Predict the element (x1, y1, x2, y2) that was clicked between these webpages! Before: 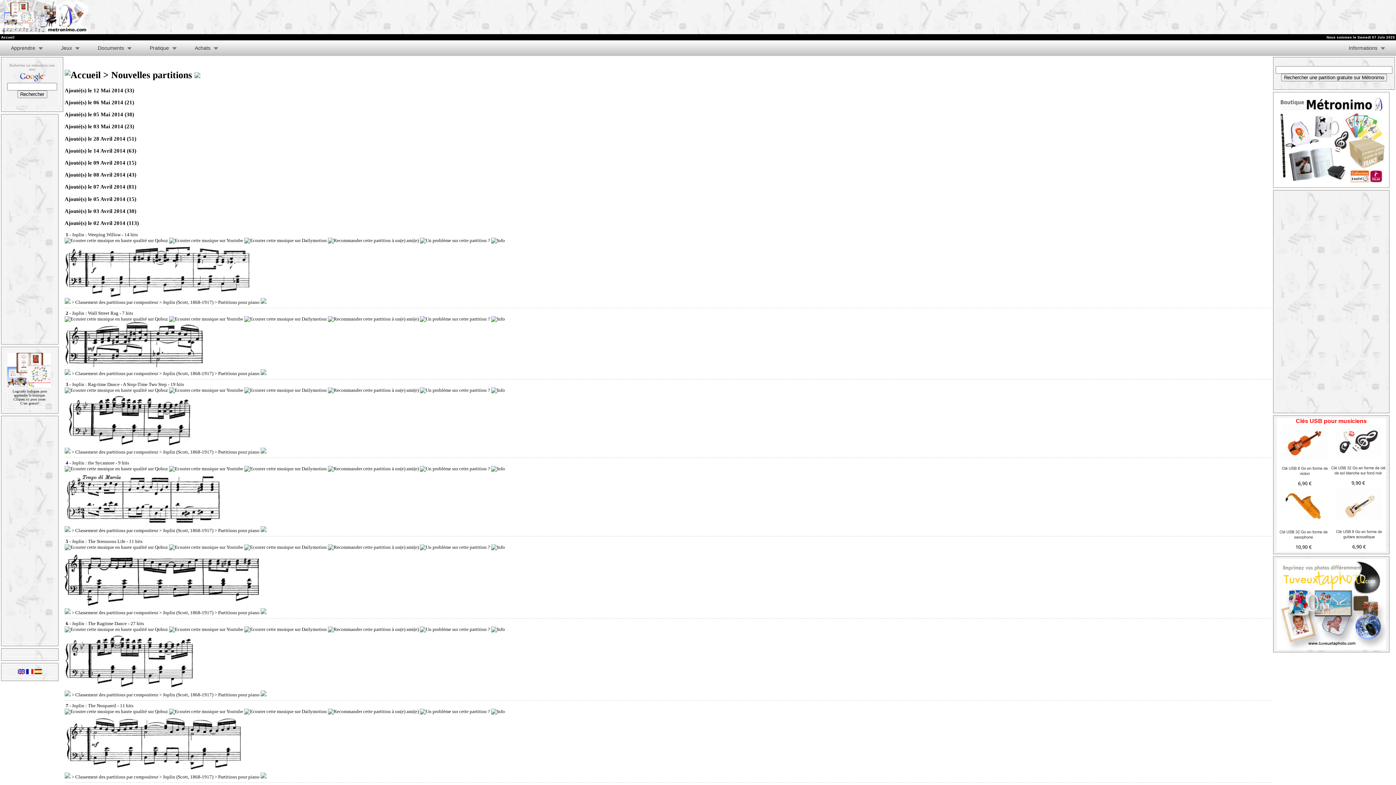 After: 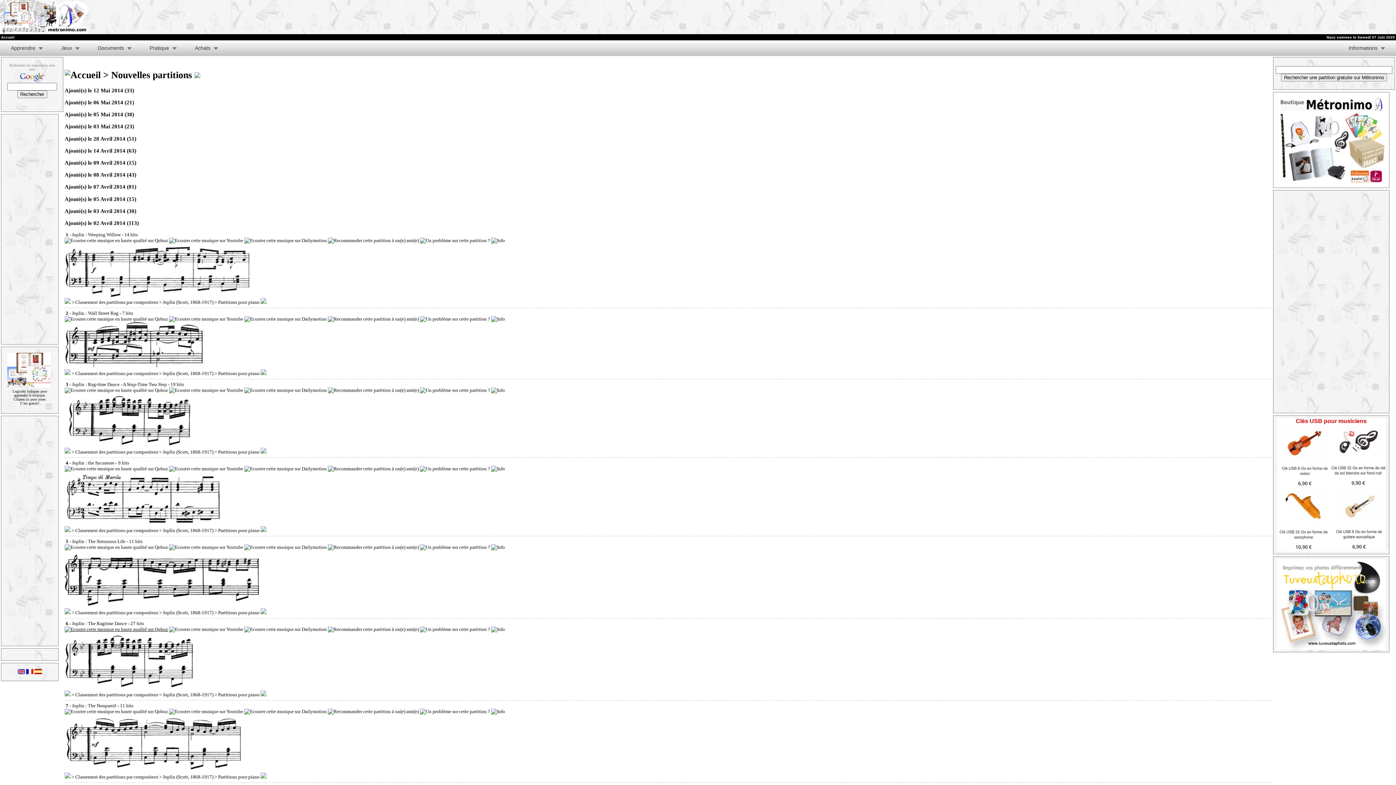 Action: bbox: (64, 627, 168, 632)